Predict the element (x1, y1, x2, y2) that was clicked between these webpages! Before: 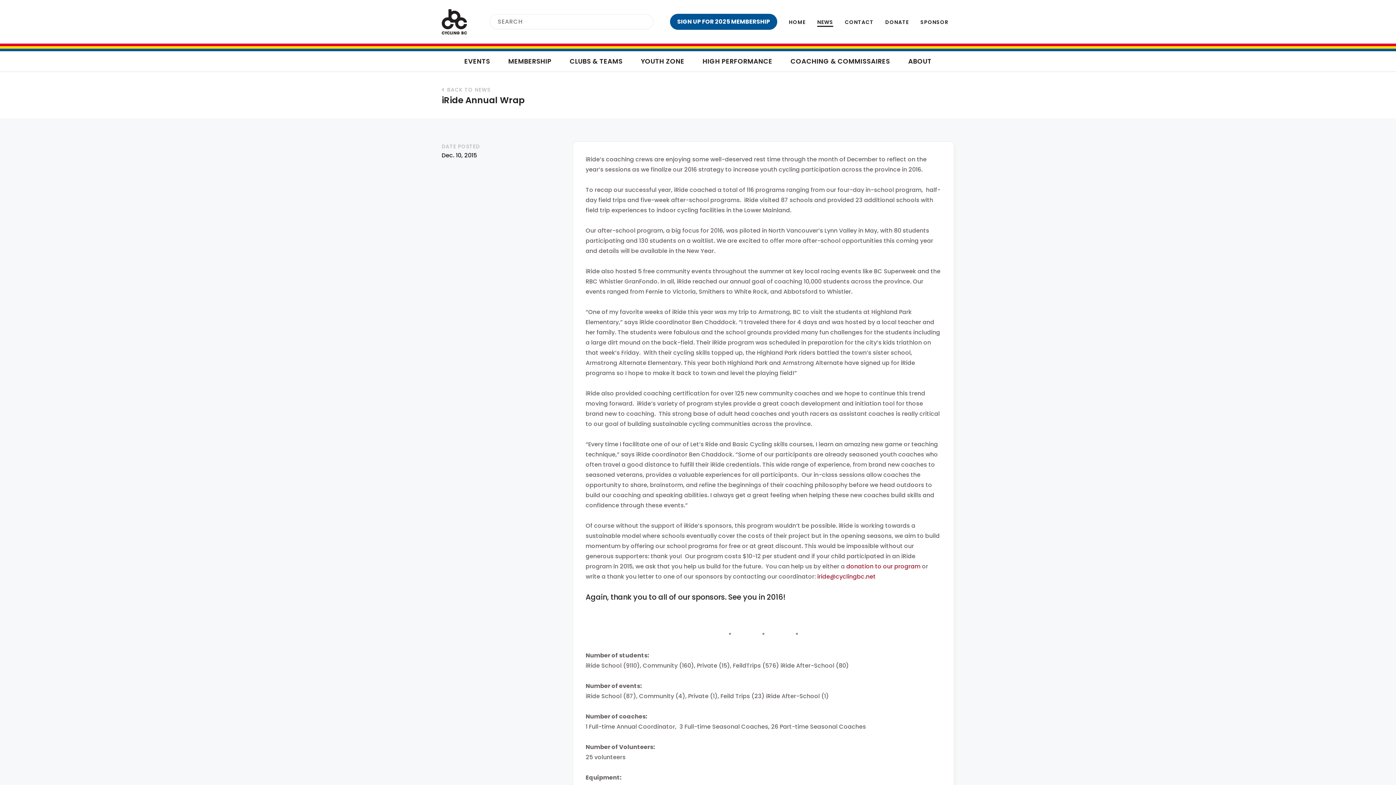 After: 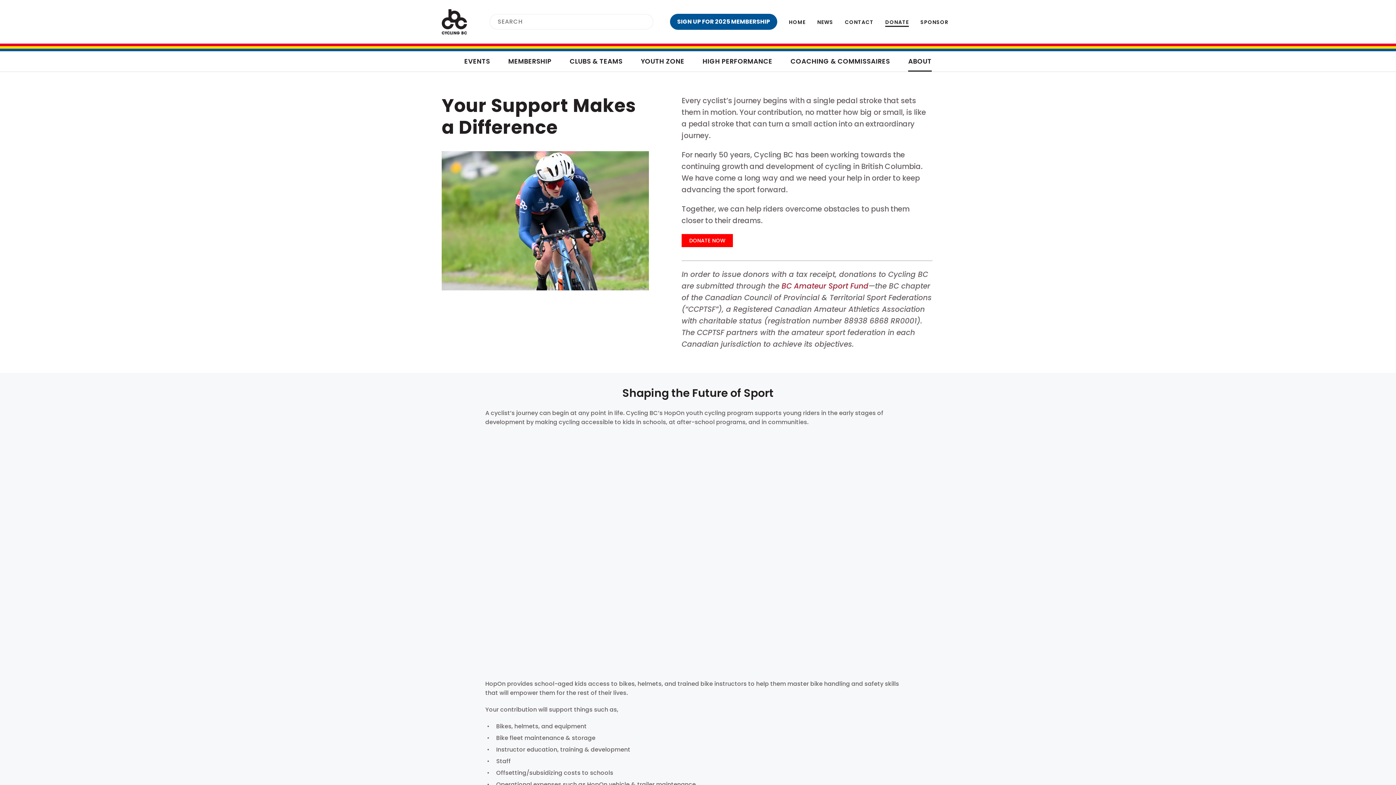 Action: bbox: (885, 19, 909, 24) label: DONATE